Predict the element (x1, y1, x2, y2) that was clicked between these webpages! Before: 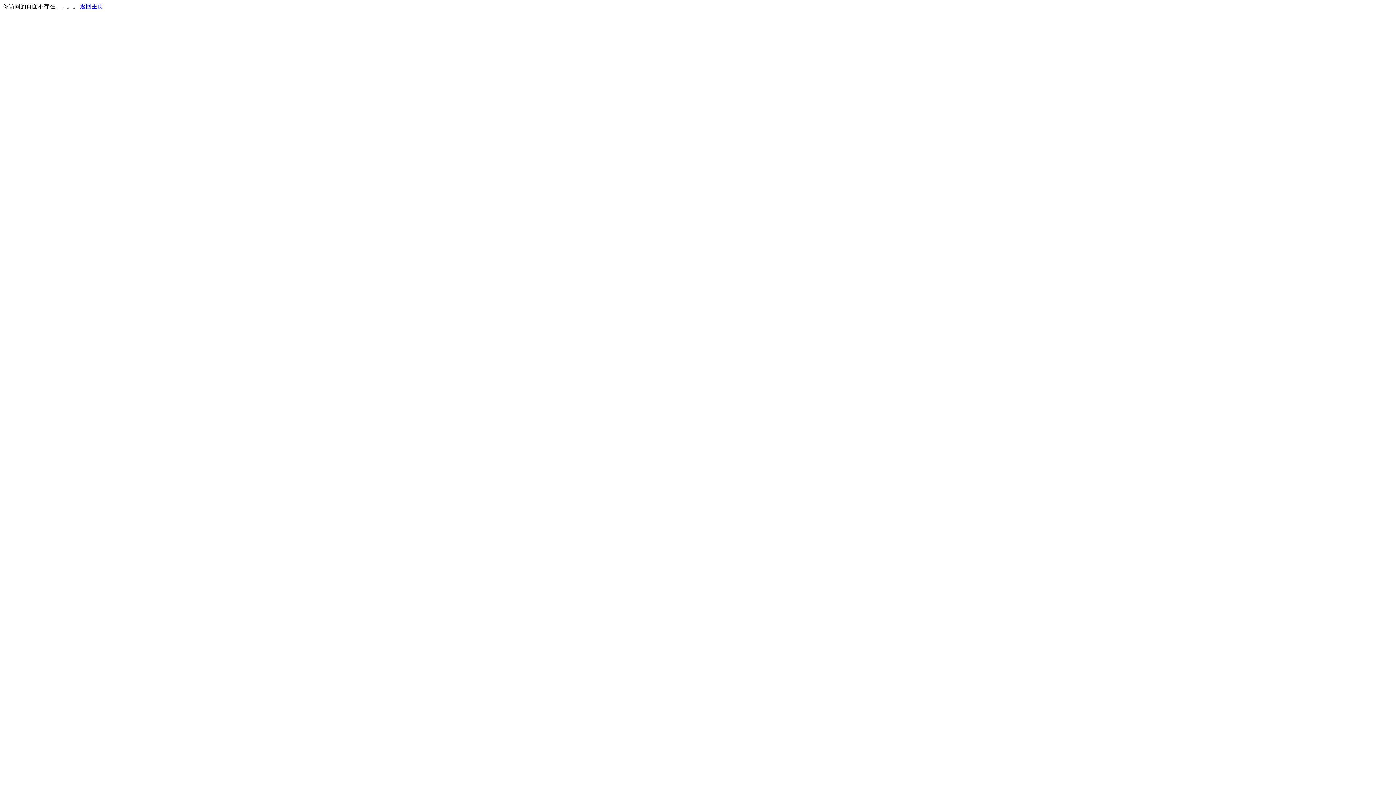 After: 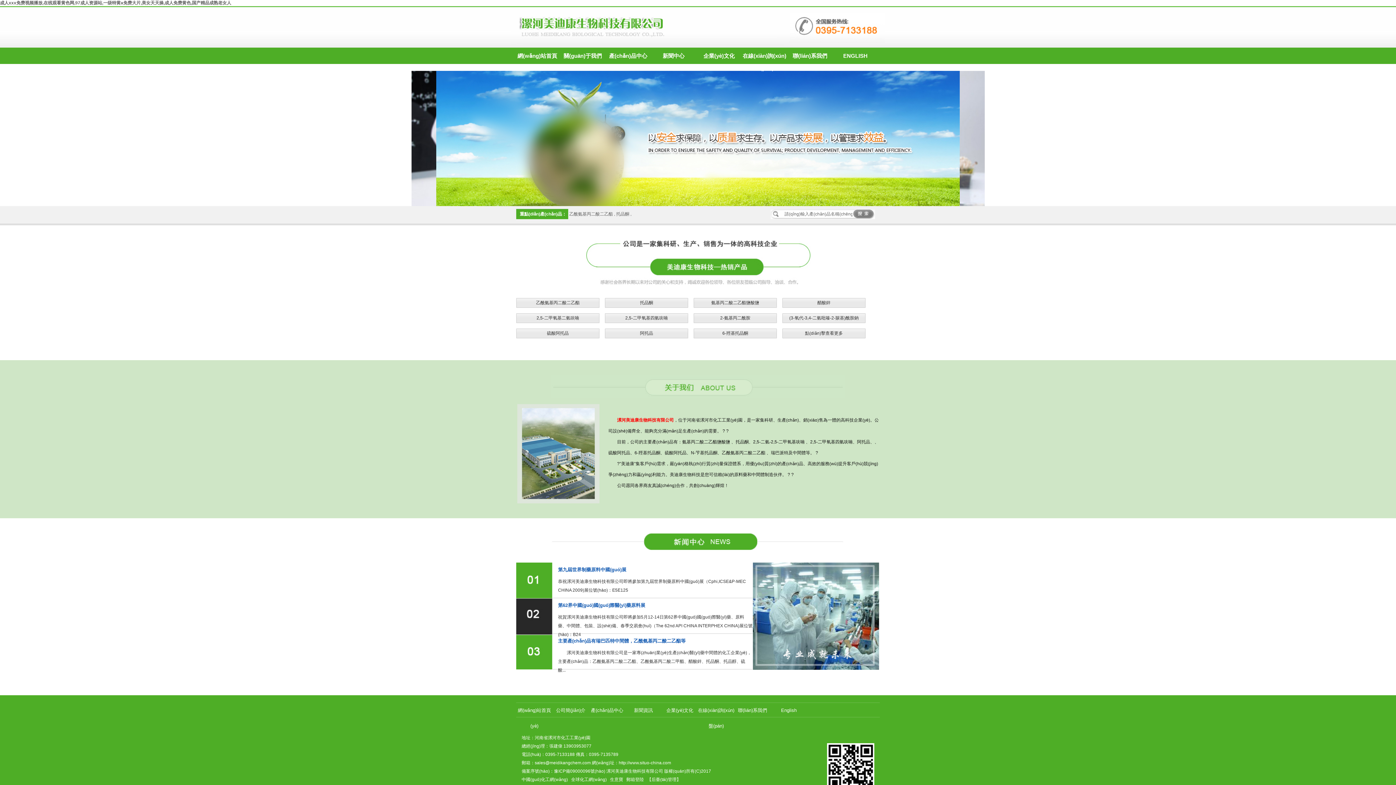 Action: label: 返回主页 bbox: (80, 3, 103, 9)